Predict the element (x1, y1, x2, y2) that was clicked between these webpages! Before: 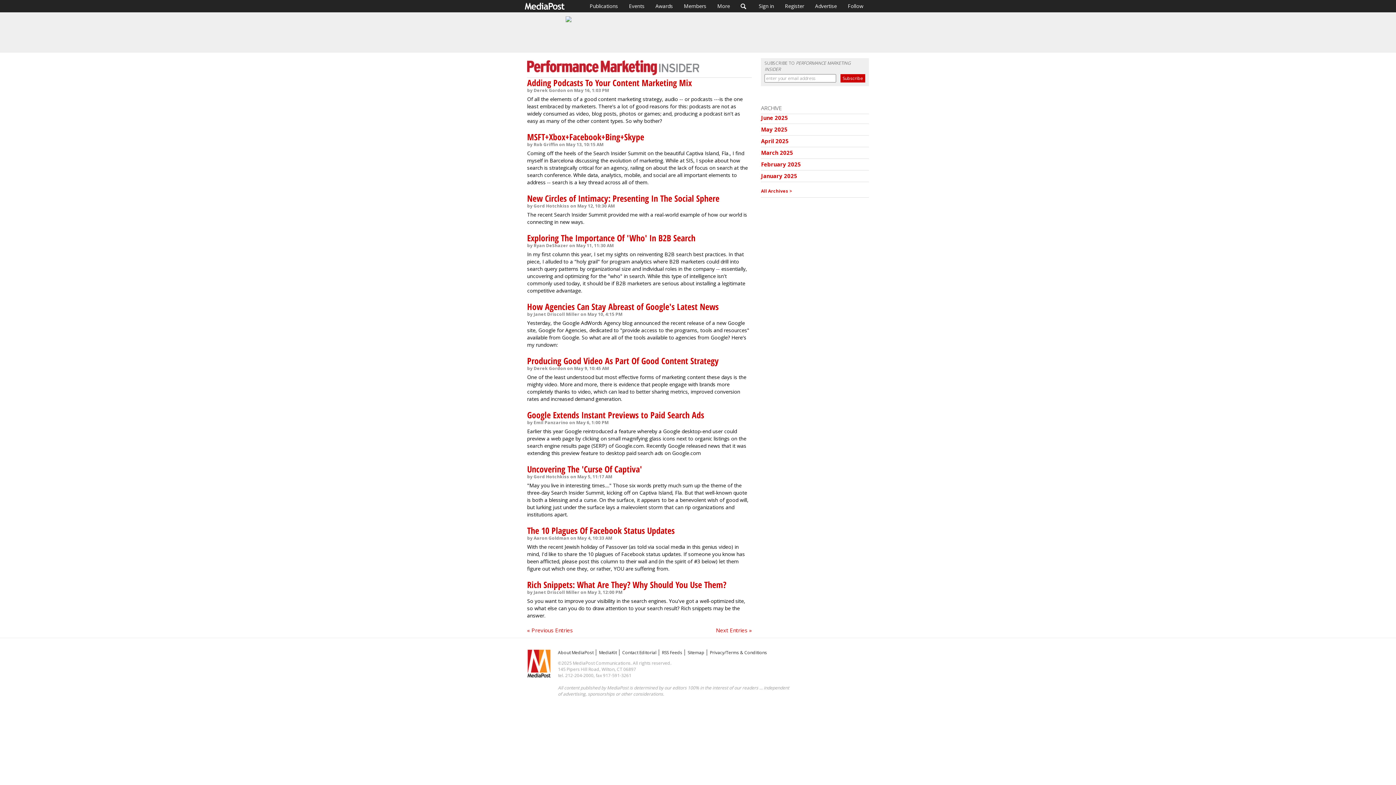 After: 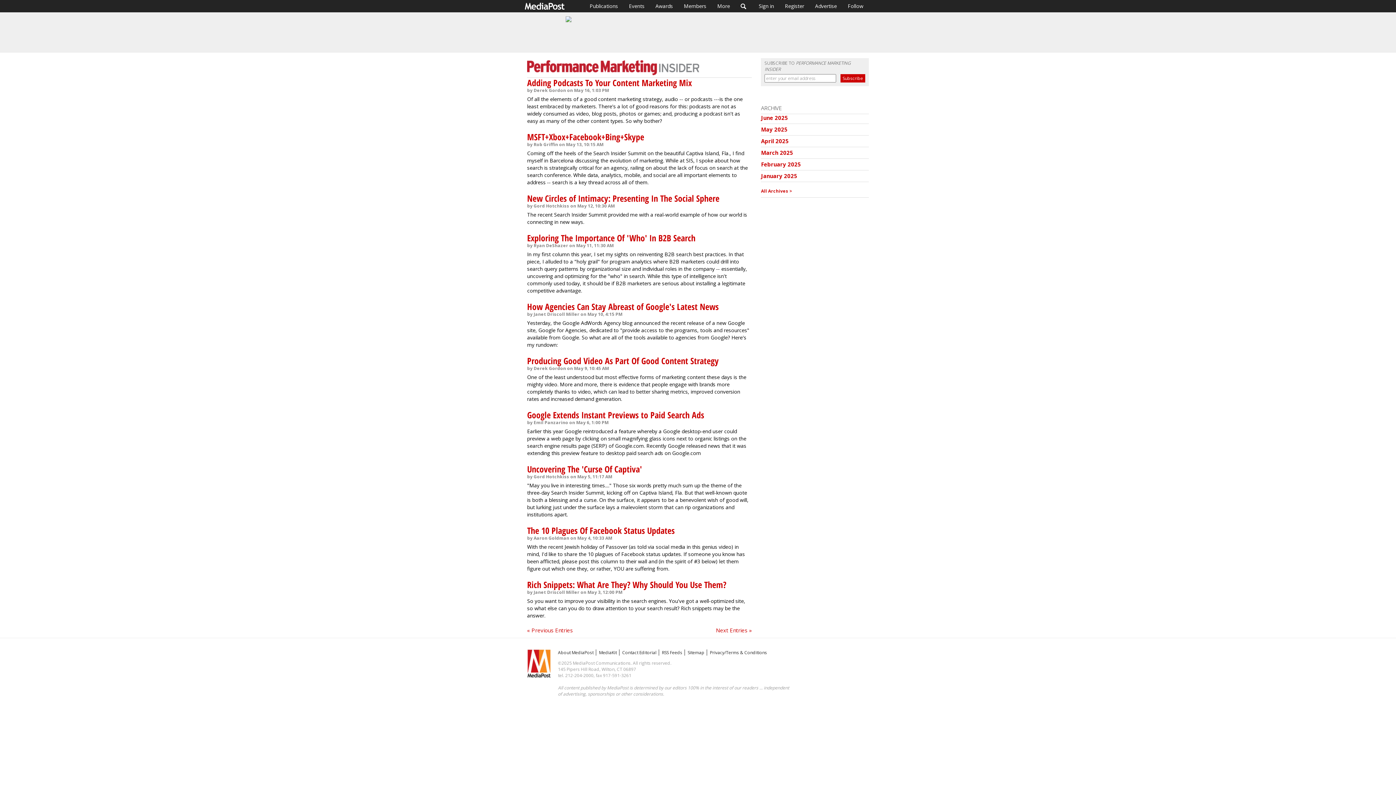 Action: bbox: (565, 16, 830, 22)